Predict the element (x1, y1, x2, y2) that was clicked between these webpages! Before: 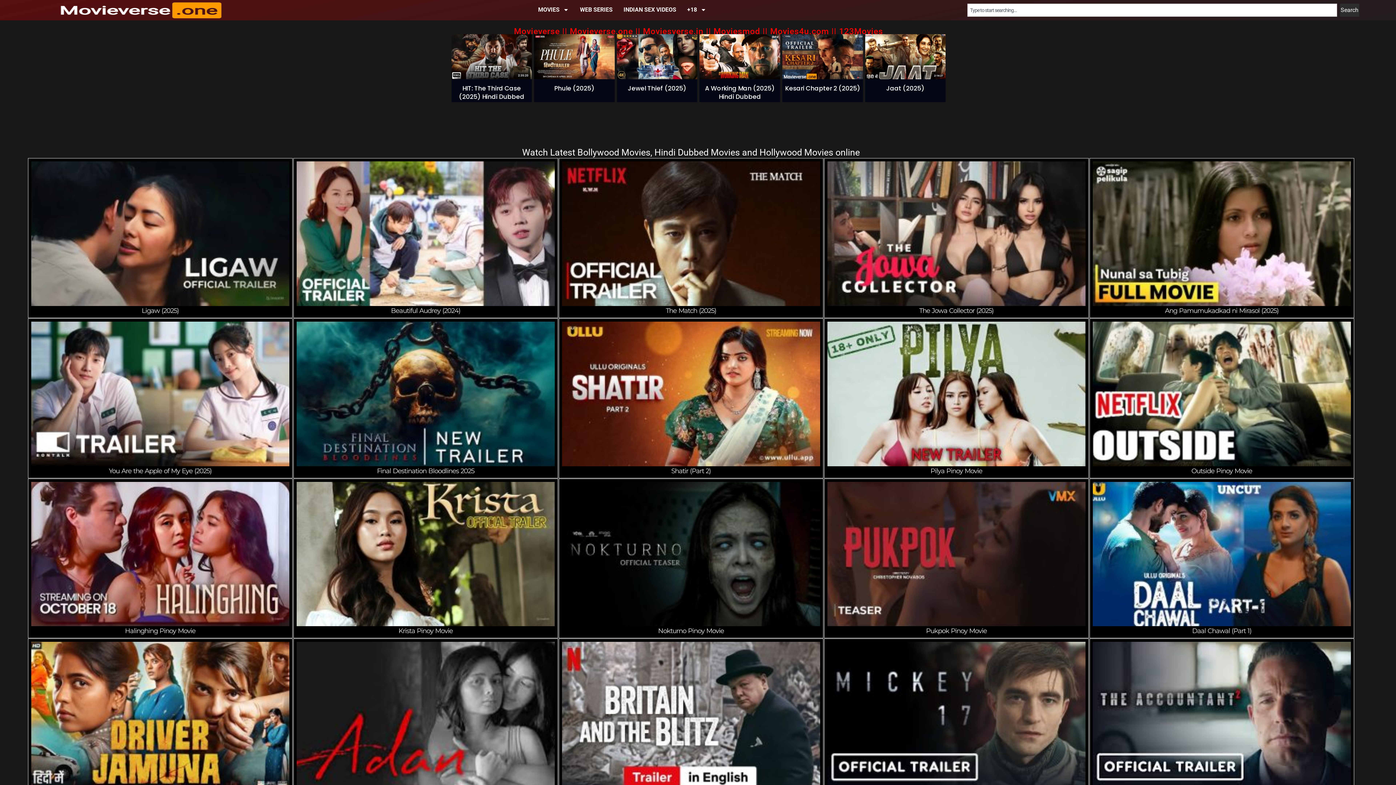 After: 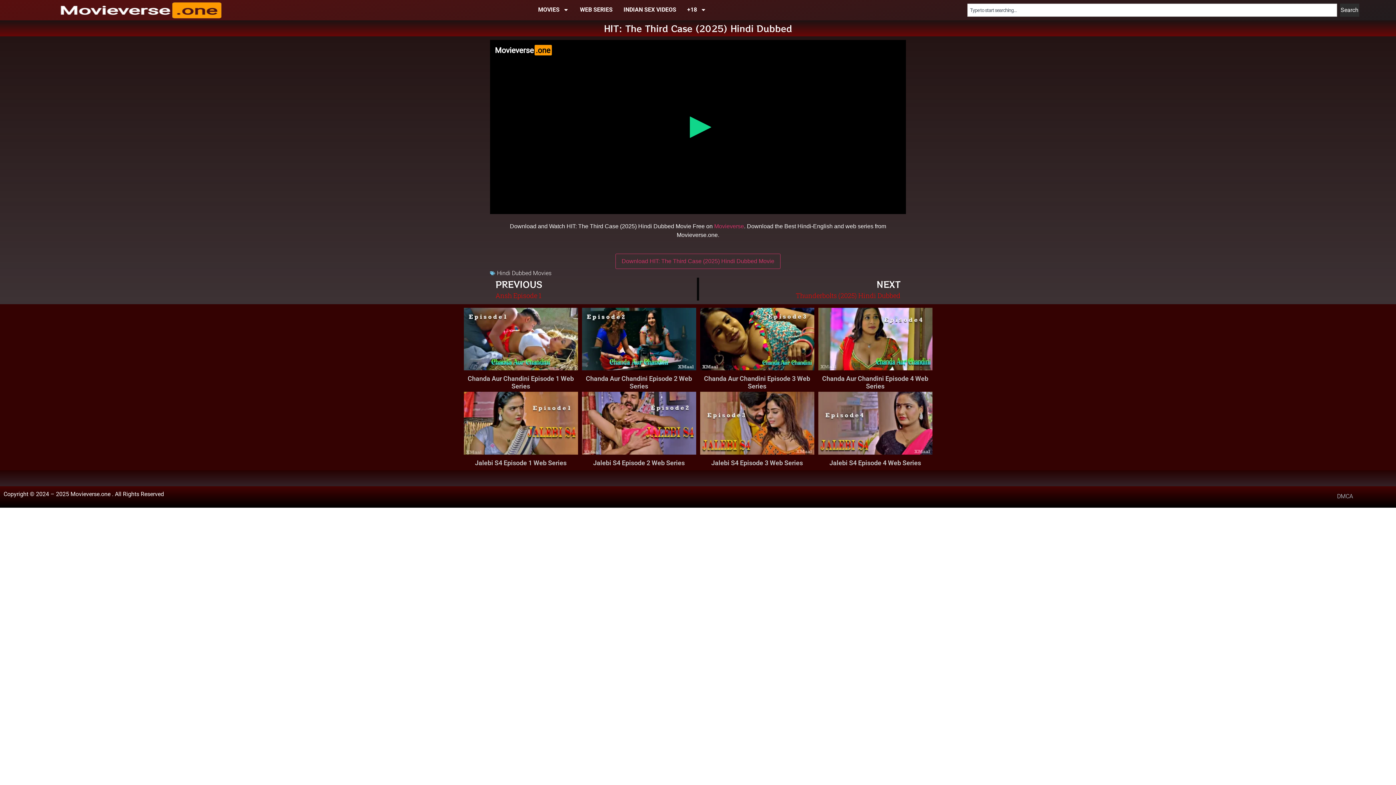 Action: label: HIT: The Third Case (2025) Hindi Dubbed bbox: (459, 84, 524, 101)